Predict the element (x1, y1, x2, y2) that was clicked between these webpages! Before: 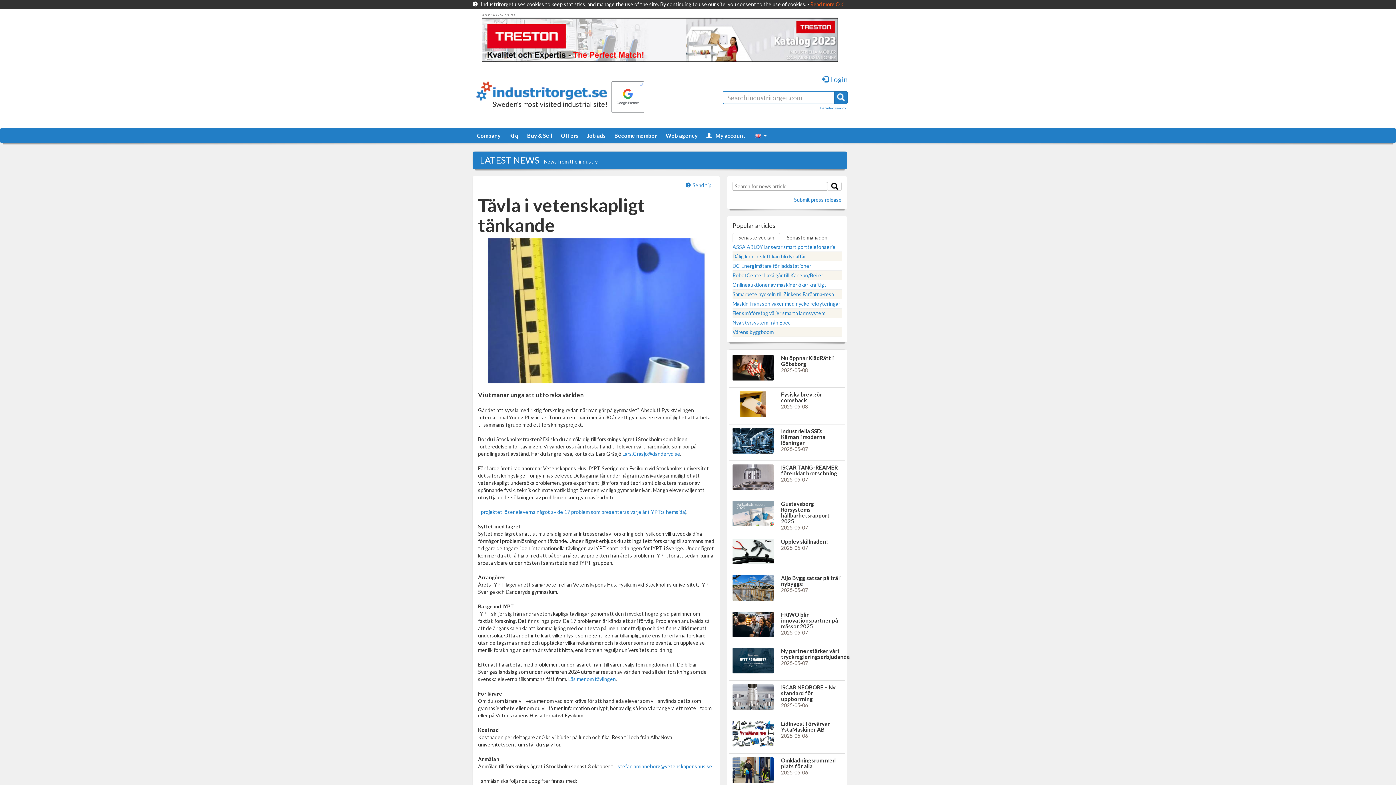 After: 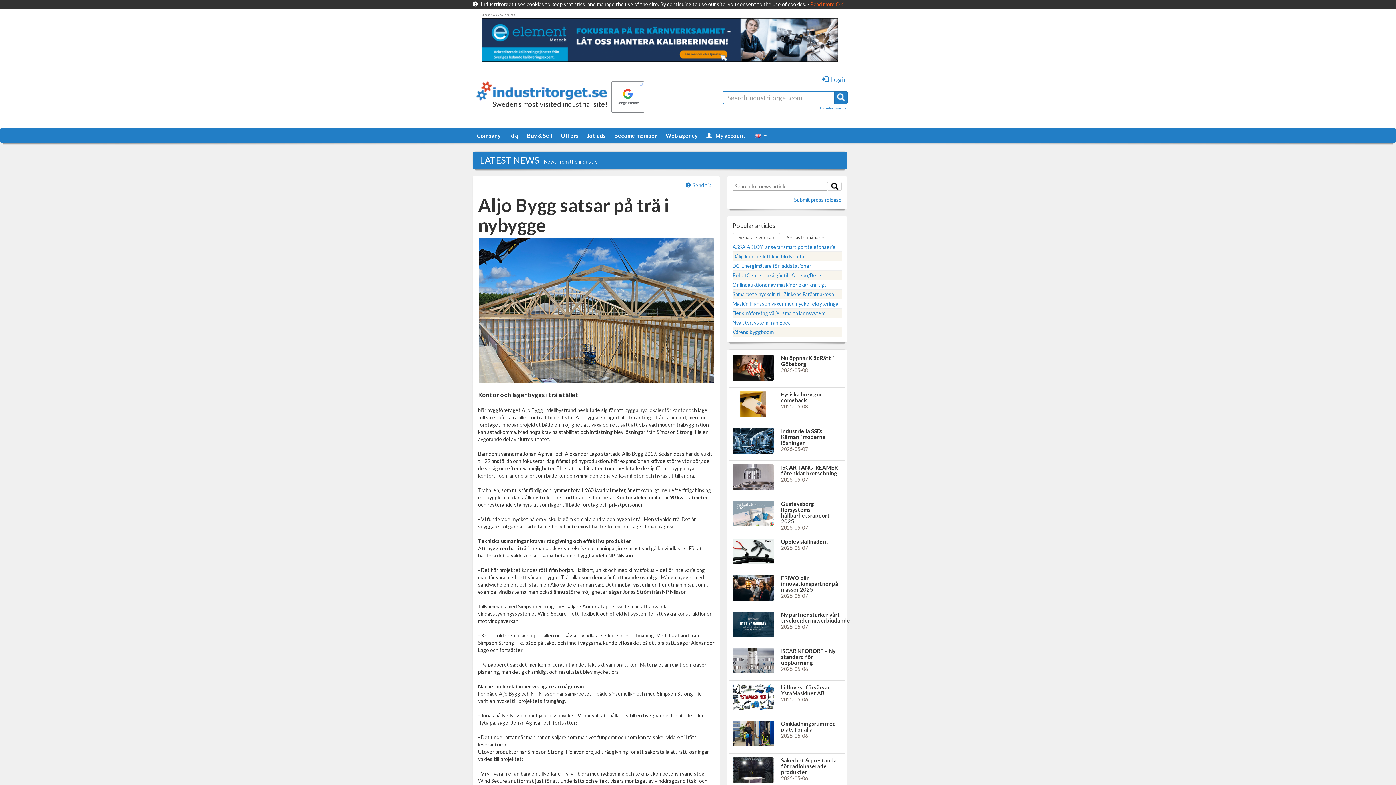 Action: bbox: (732, 575, 773, 600)